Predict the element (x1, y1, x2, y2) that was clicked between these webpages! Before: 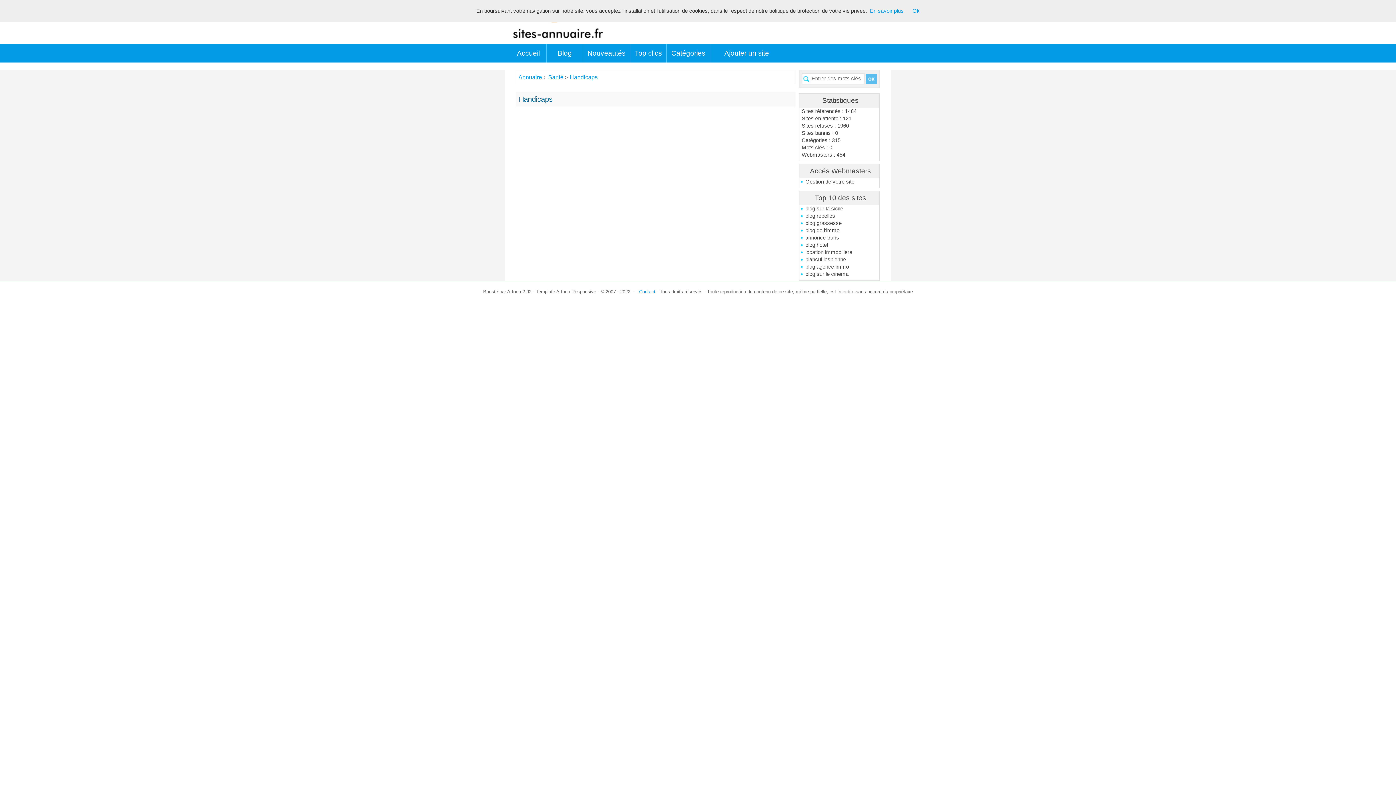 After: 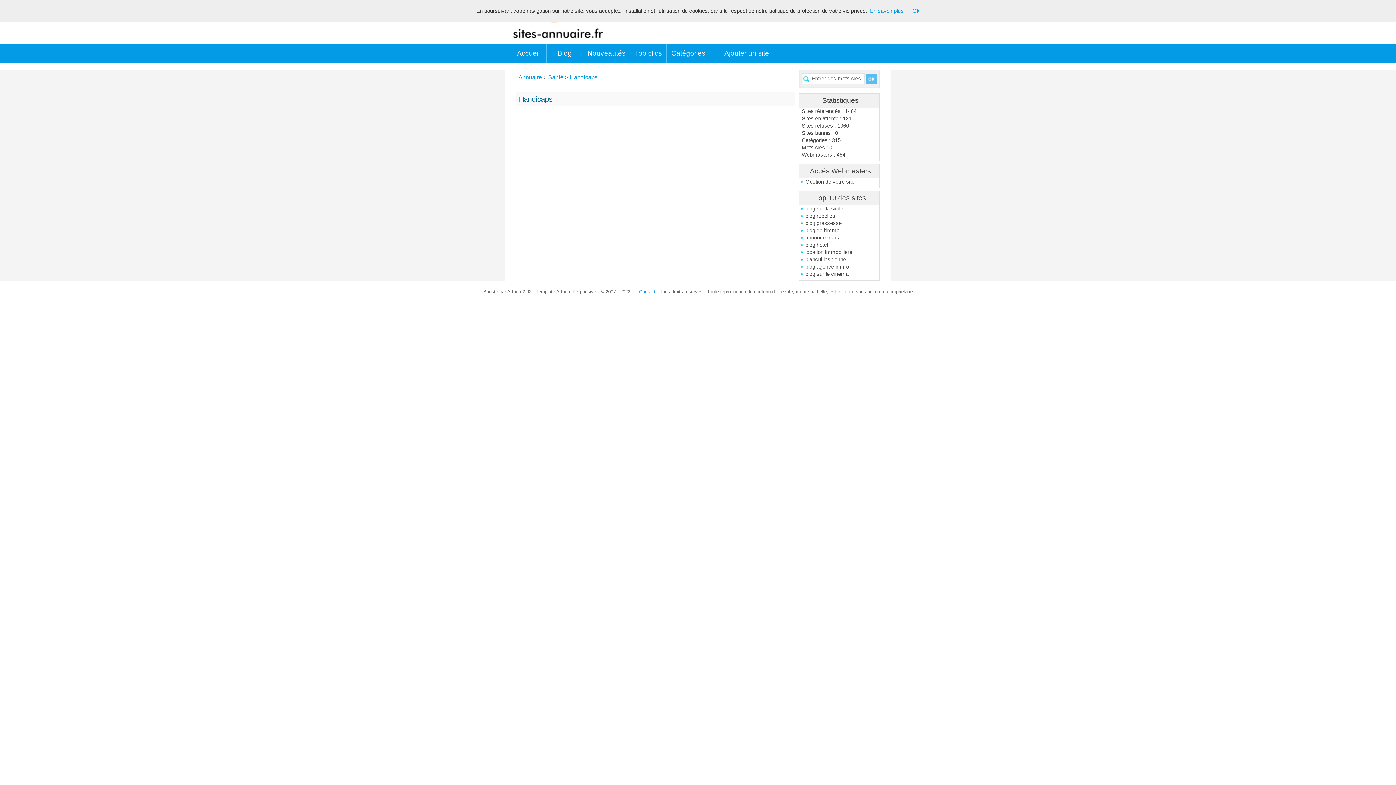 Action: label: Handicaps bbox: (569, 74, 597, 80)